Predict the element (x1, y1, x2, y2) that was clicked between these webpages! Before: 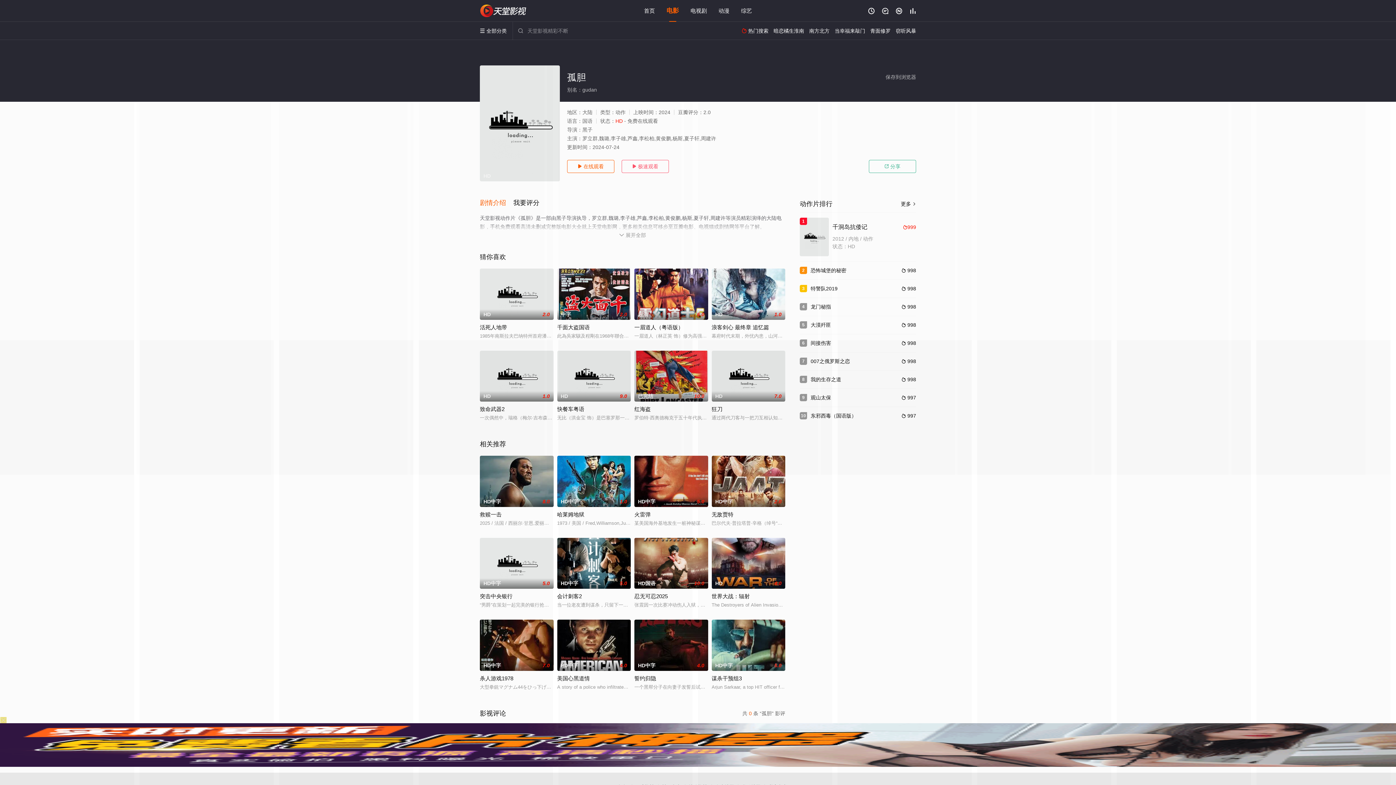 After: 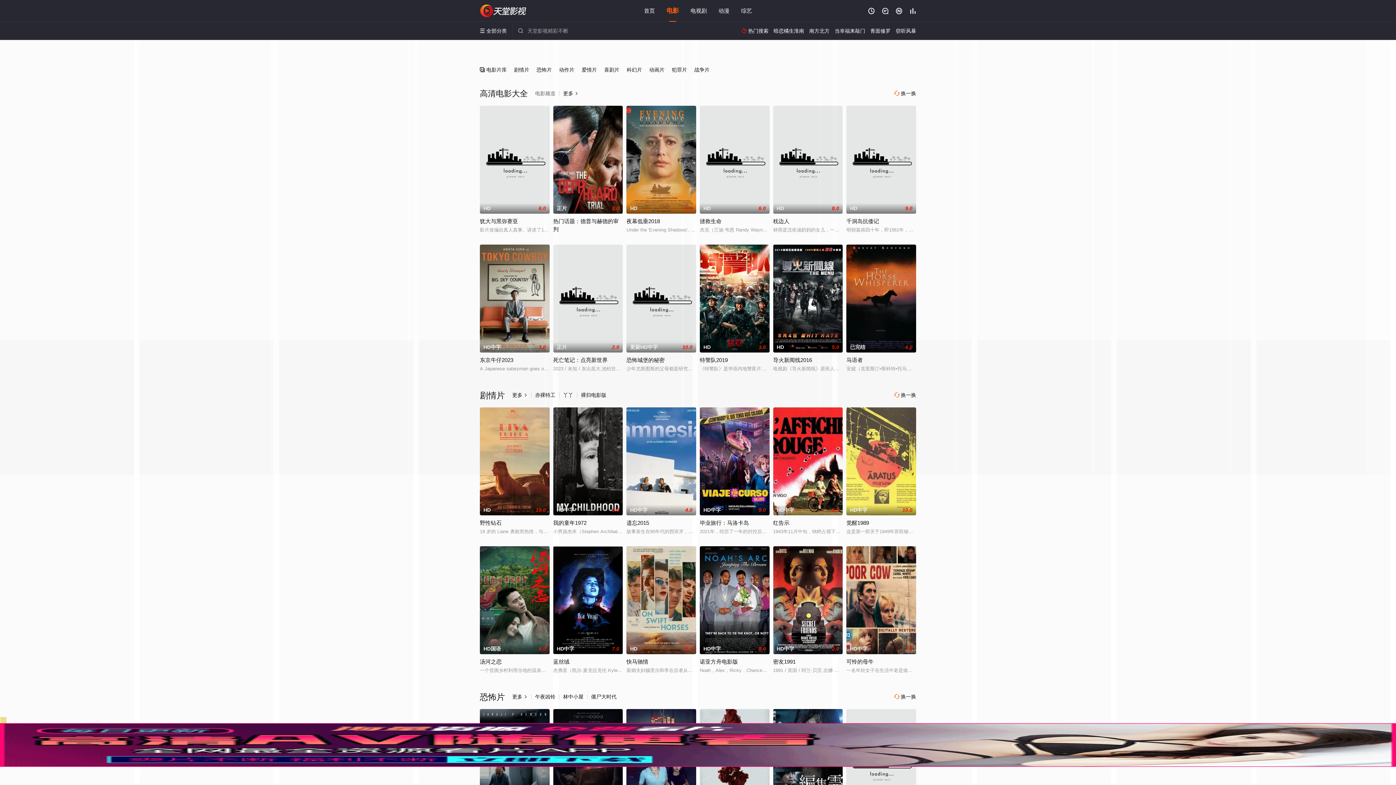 Action: label: 电影 bbox: (666, 7, 679, 14)